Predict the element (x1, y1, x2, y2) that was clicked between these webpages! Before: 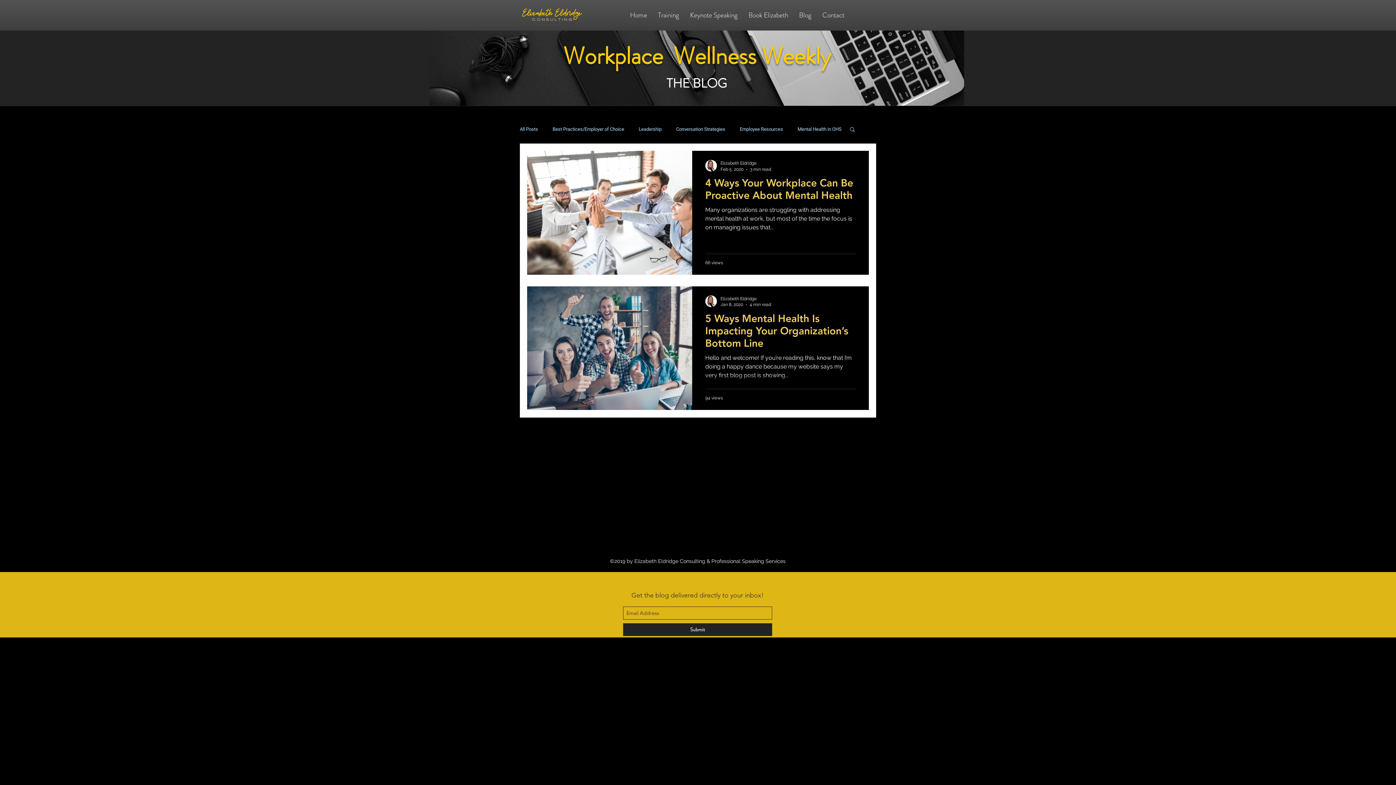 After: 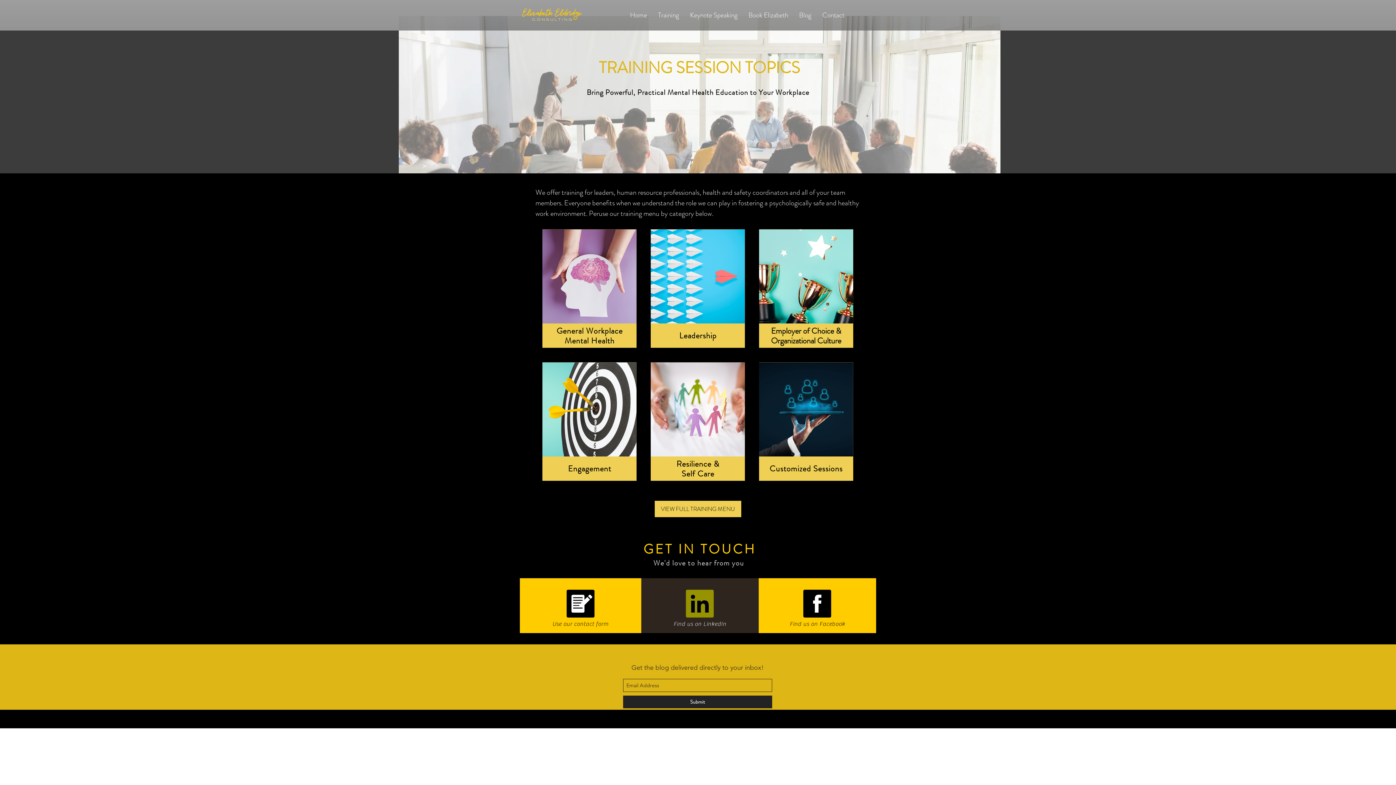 Action: label: Training bbox: (652, 9, 684, 20)